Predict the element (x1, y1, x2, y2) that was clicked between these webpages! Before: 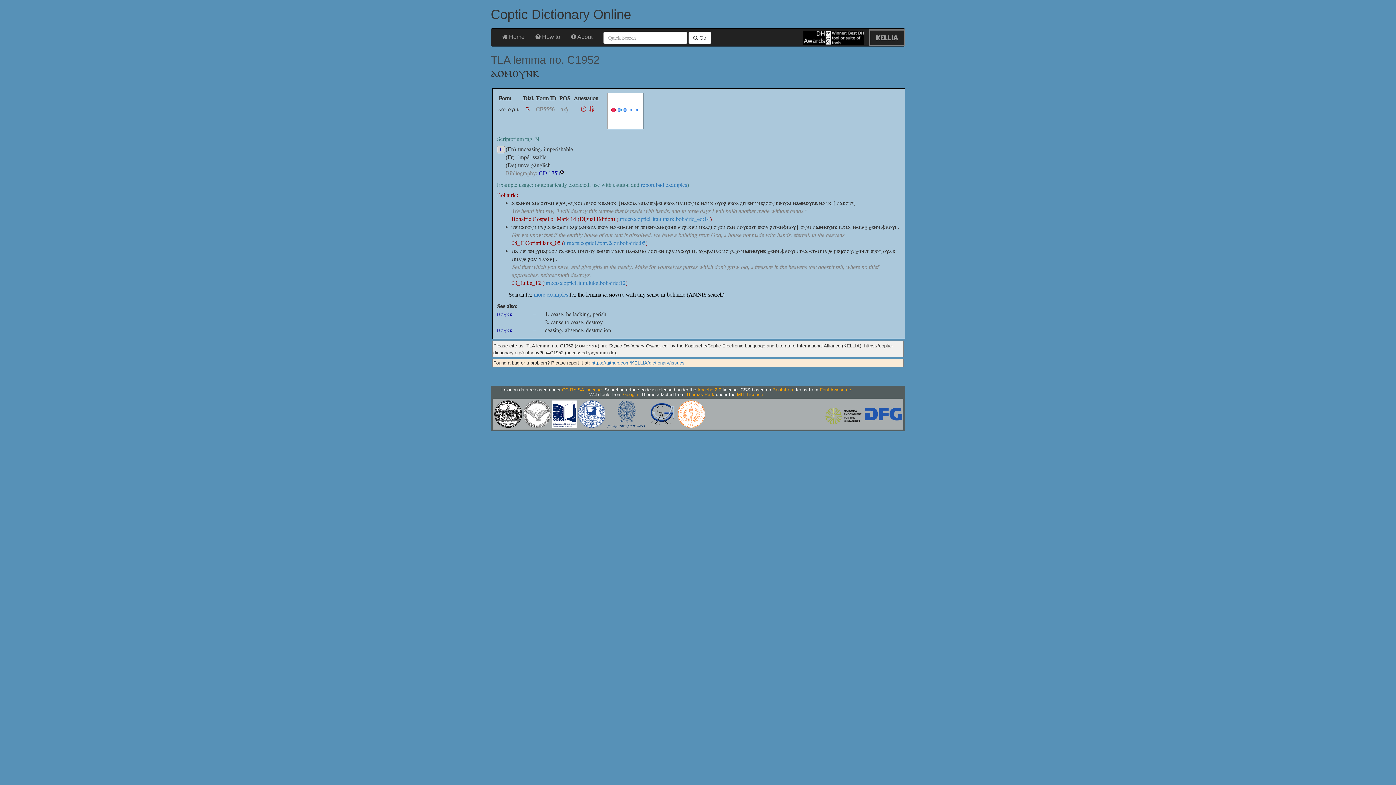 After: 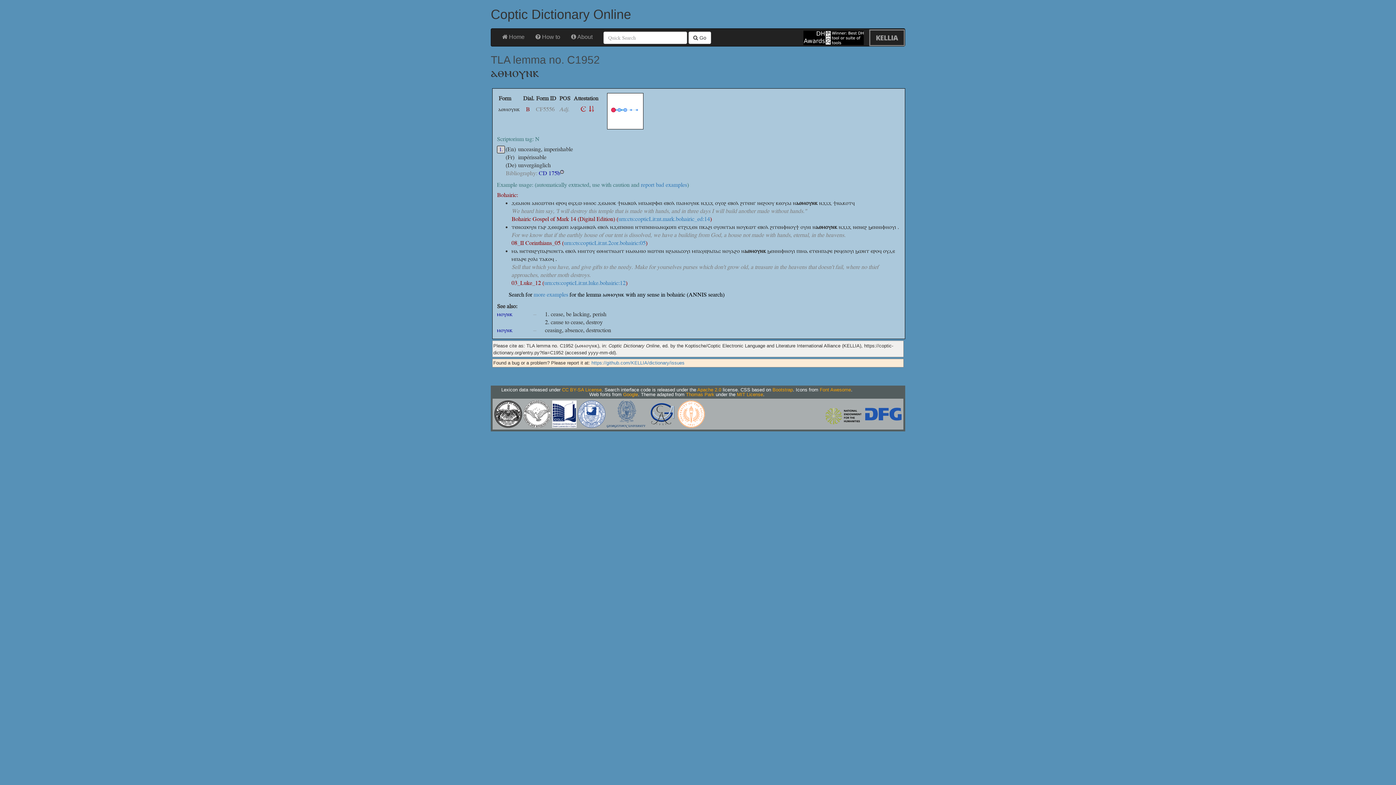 Action: bbox: (580, 105, 586, 113)